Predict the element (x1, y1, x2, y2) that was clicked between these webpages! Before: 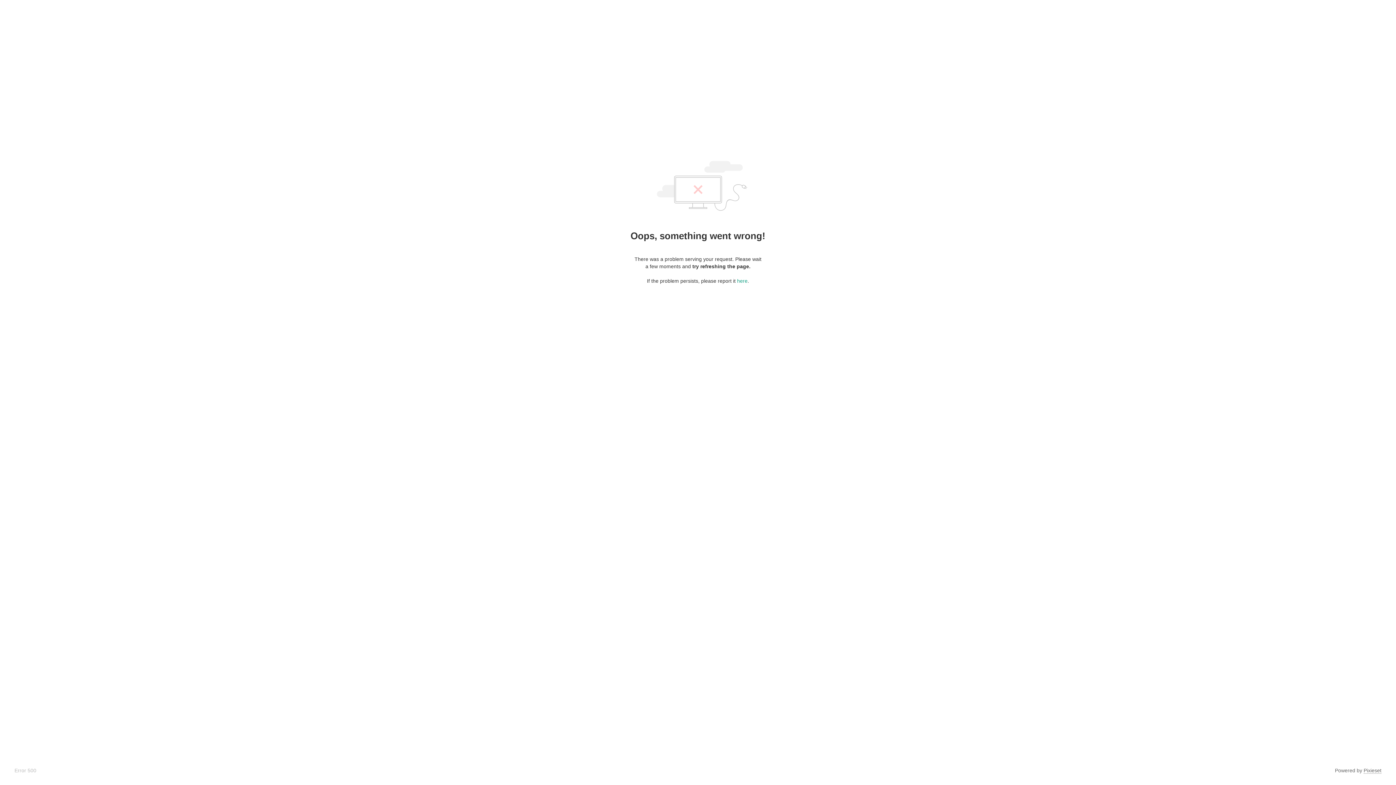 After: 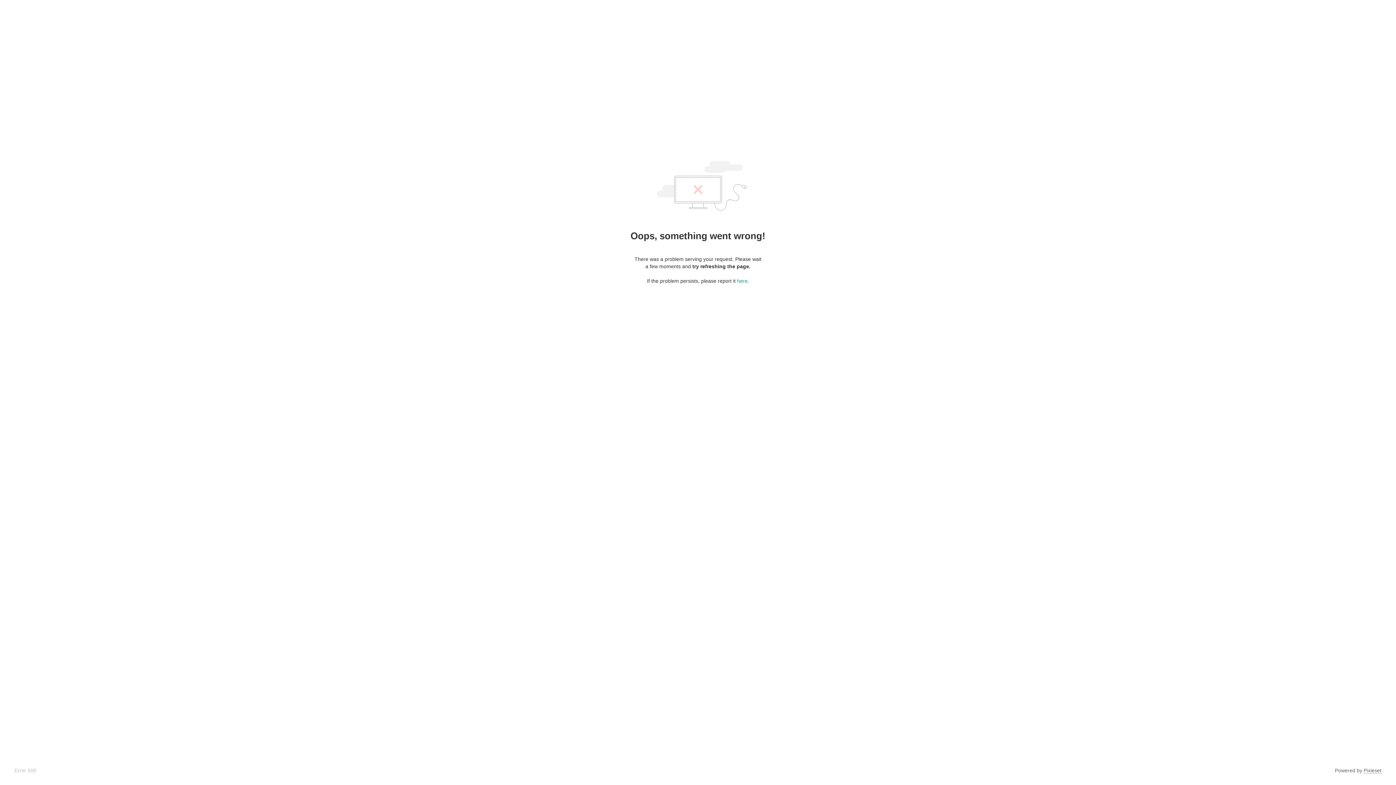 Action: label: Pixieset bbox: (1364, 768, 1381, 774)